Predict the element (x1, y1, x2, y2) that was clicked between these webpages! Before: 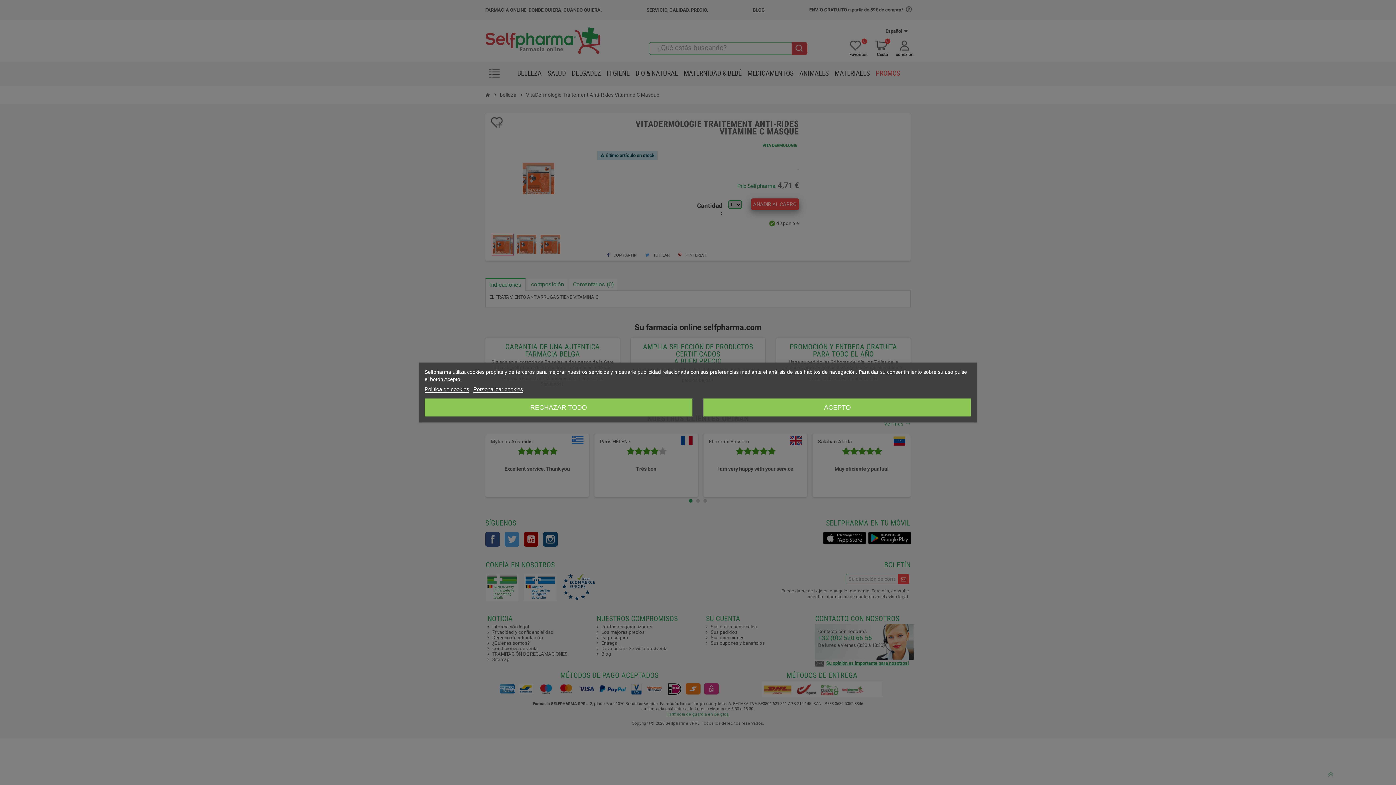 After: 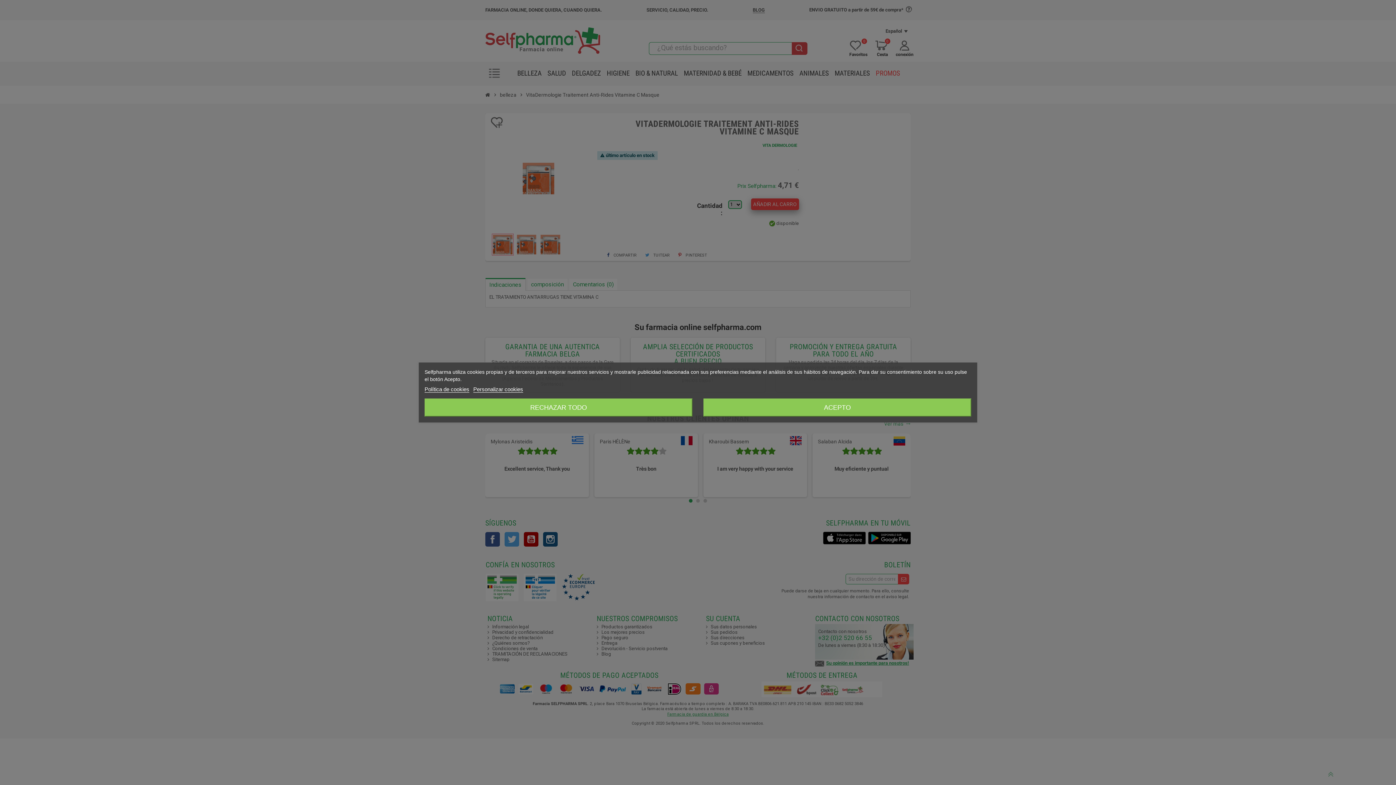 Action: label: Política de cookies bbox: (424, 386, 469, 392)